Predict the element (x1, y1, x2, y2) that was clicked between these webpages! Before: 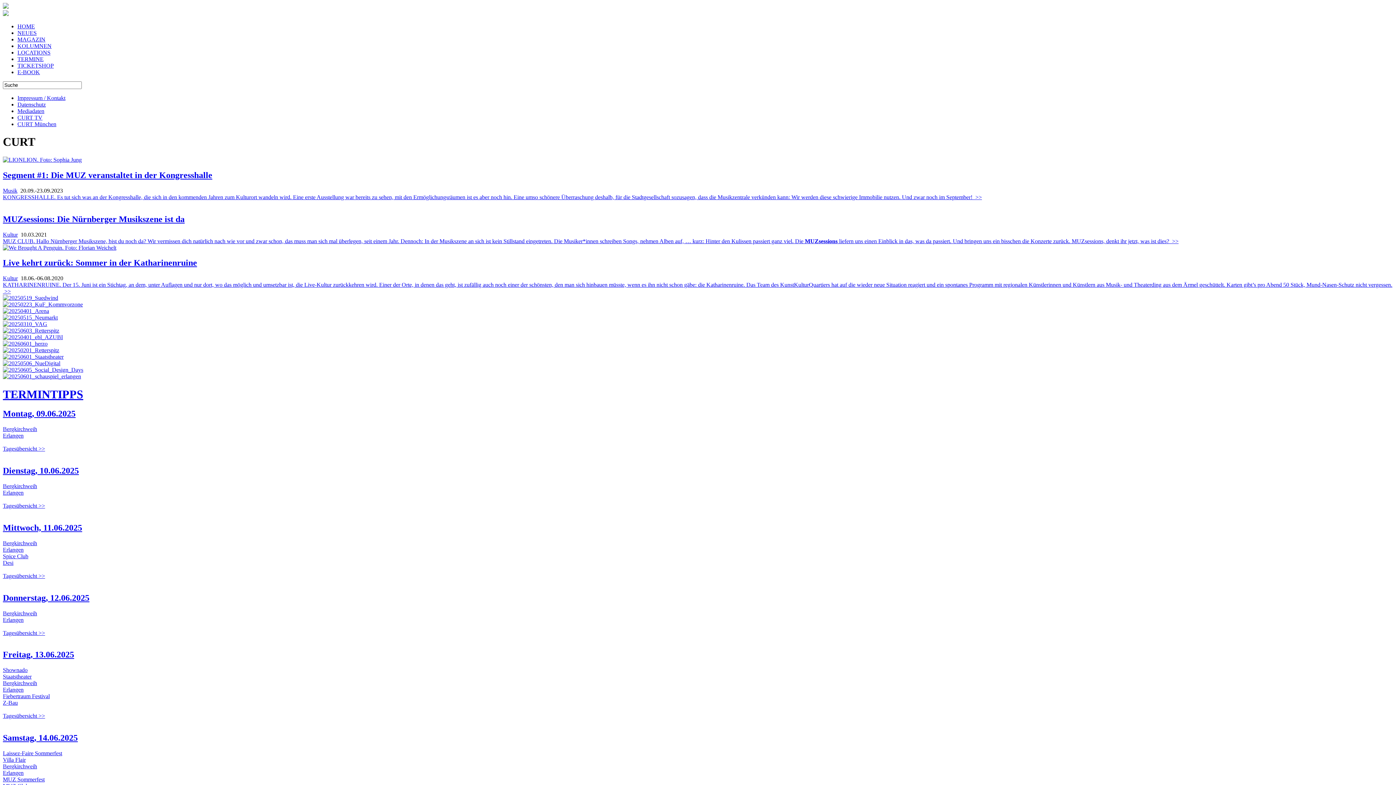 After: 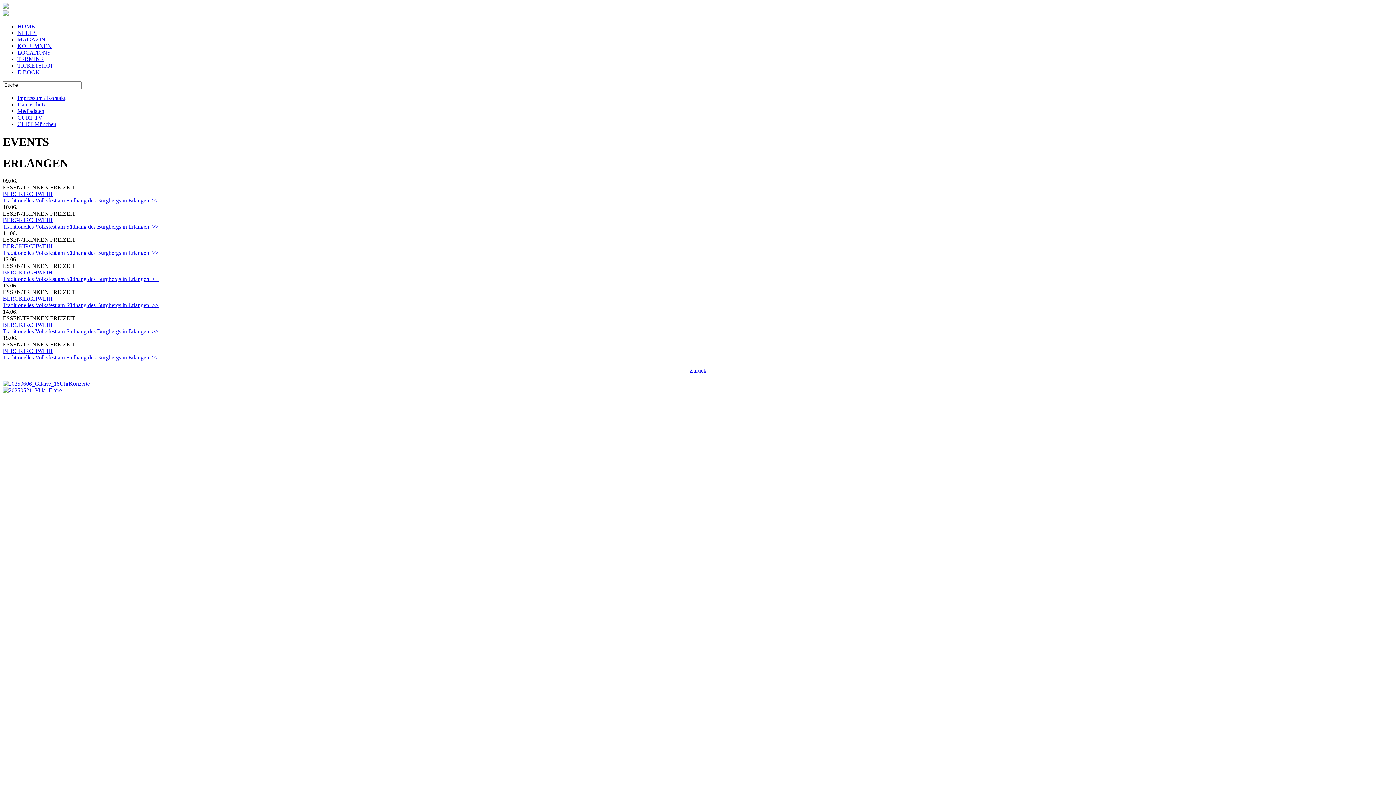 Action: bbox: (2, 546, 23, 552) label: Erlangen